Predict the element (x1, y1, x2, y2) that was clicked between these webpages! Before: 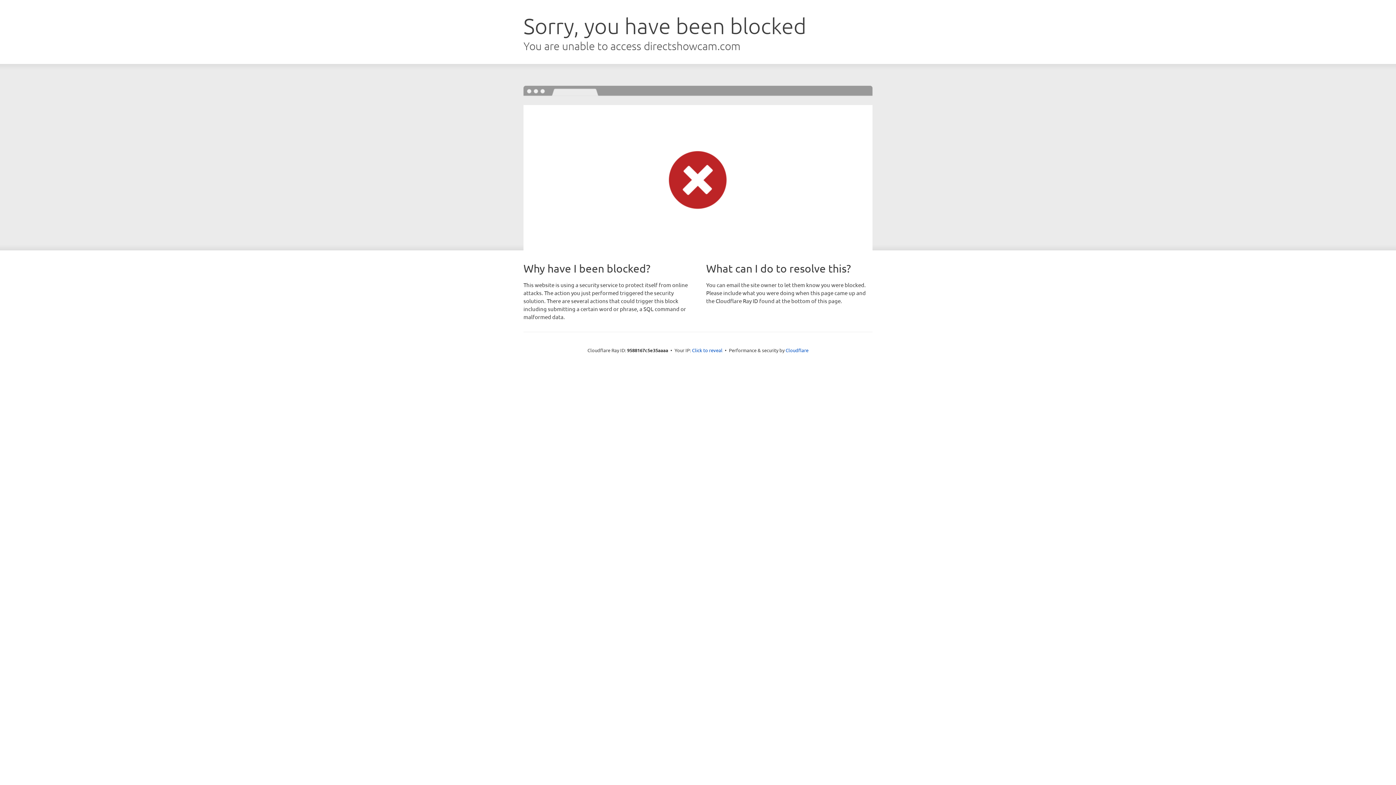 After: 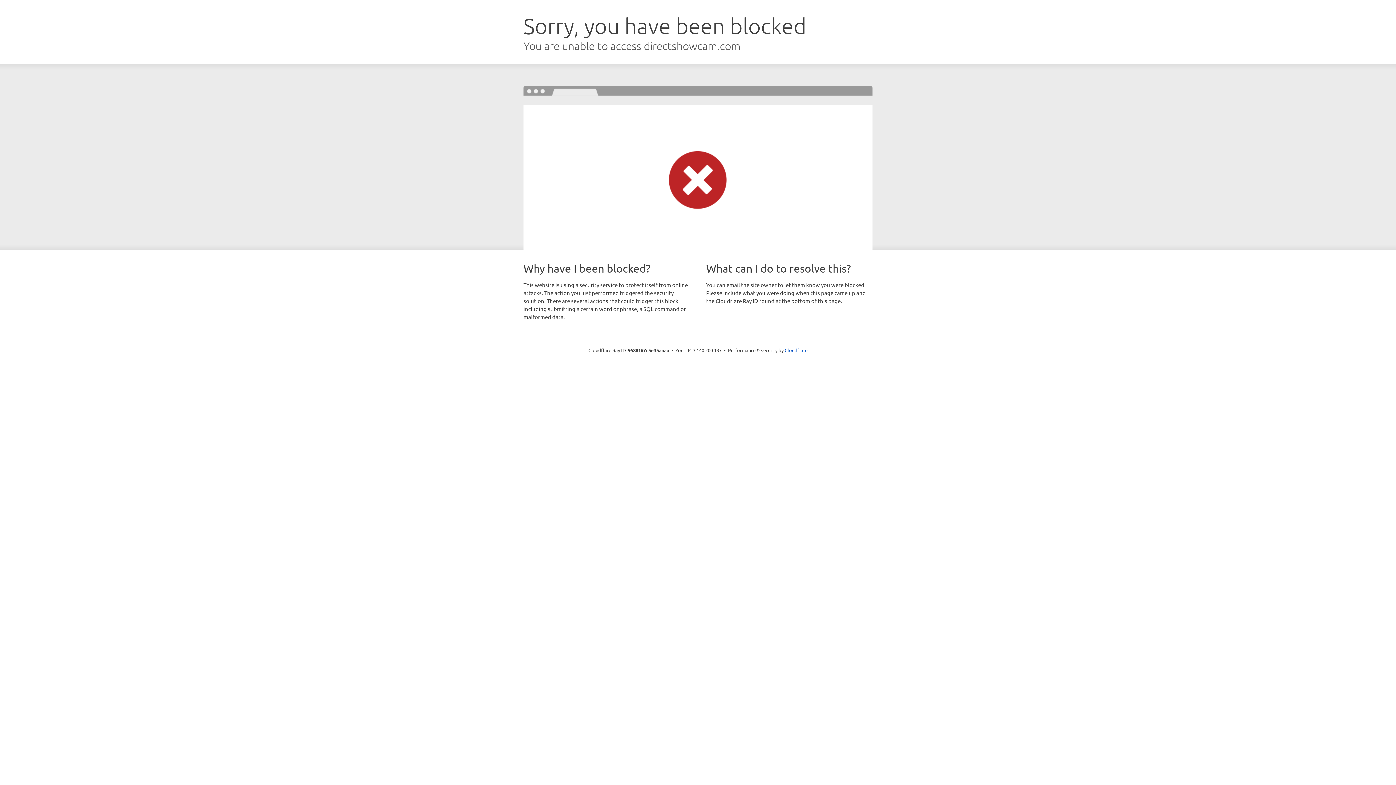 Action: label: Click to reveal bbox: (692, 346, 722, 353)